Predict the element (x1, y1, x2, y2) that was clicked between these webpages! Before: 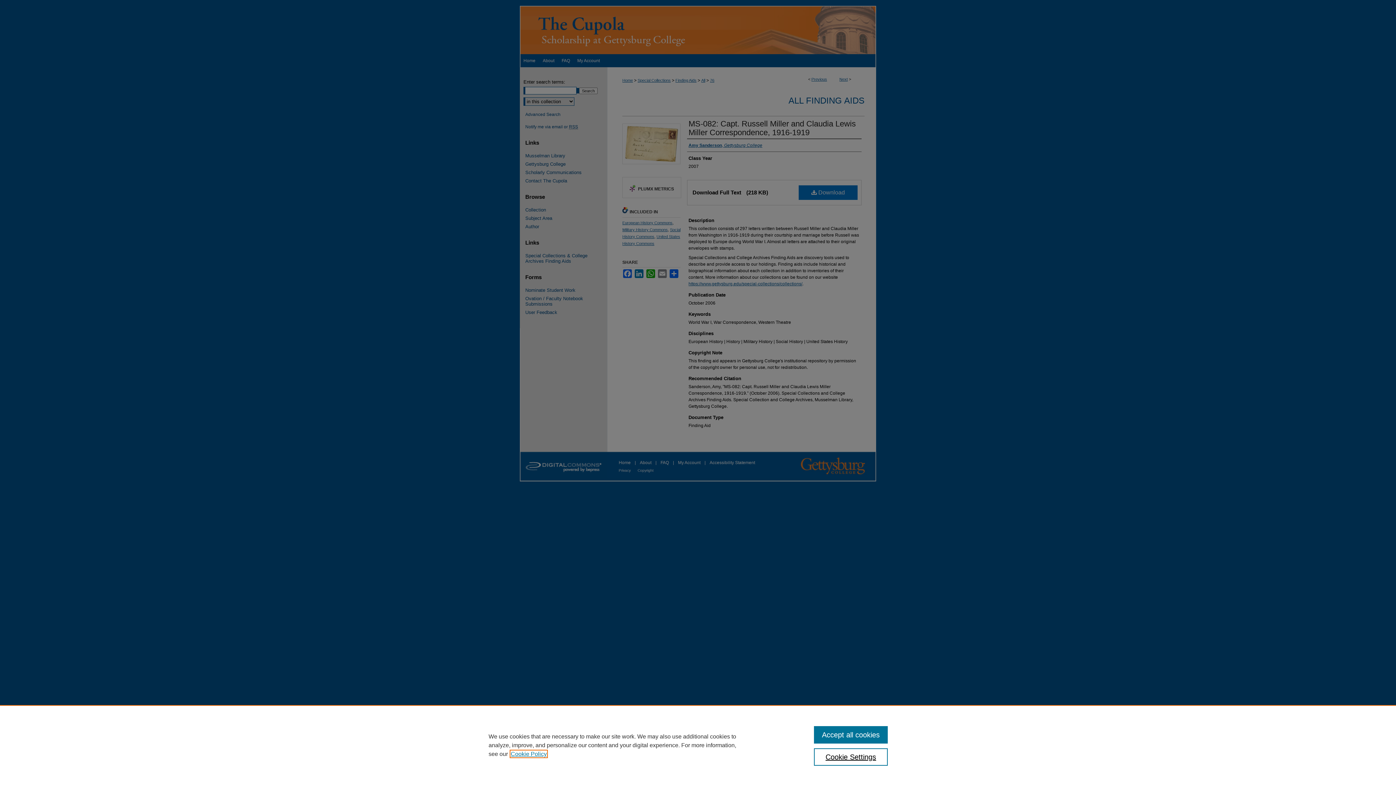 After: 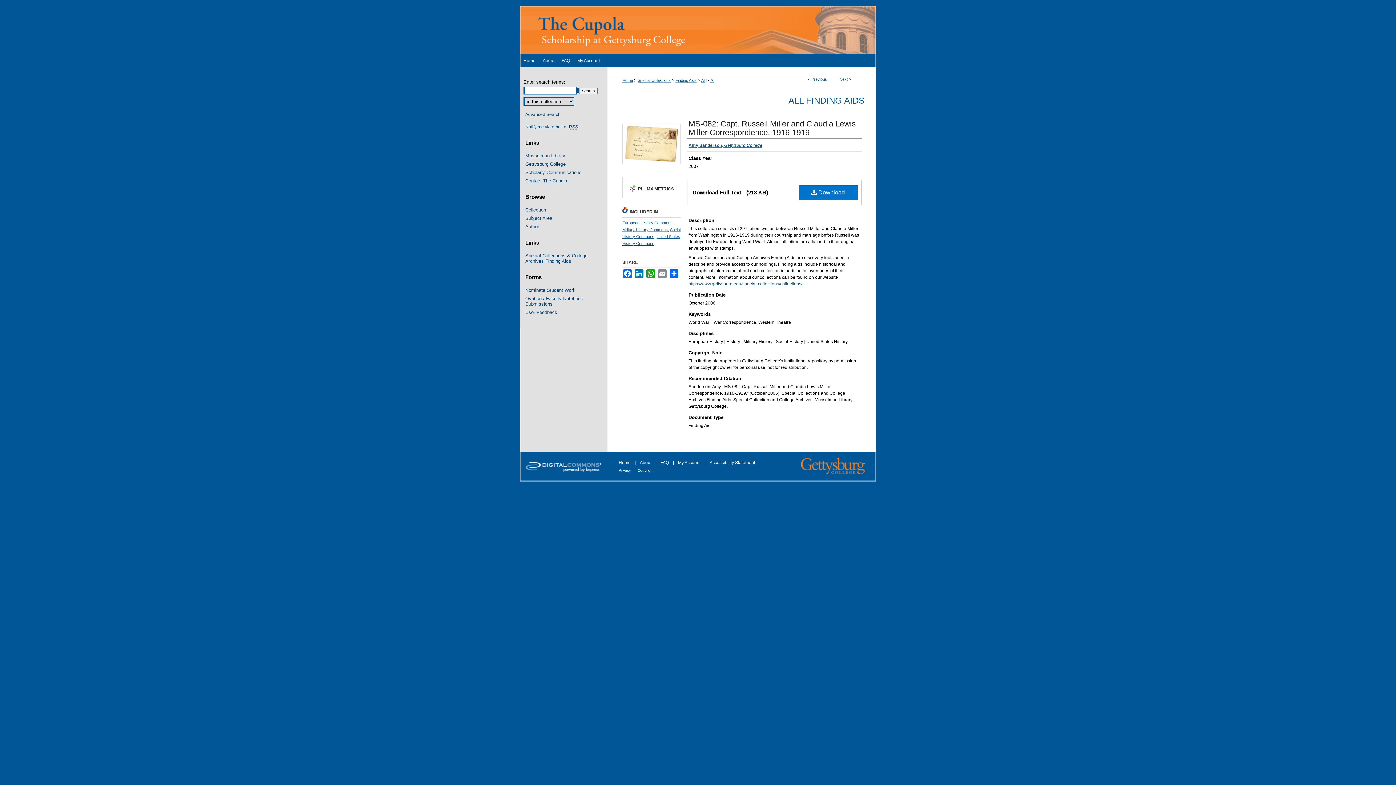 Action: label: Accept all cookies bbox: (814, 726, 887, 744)